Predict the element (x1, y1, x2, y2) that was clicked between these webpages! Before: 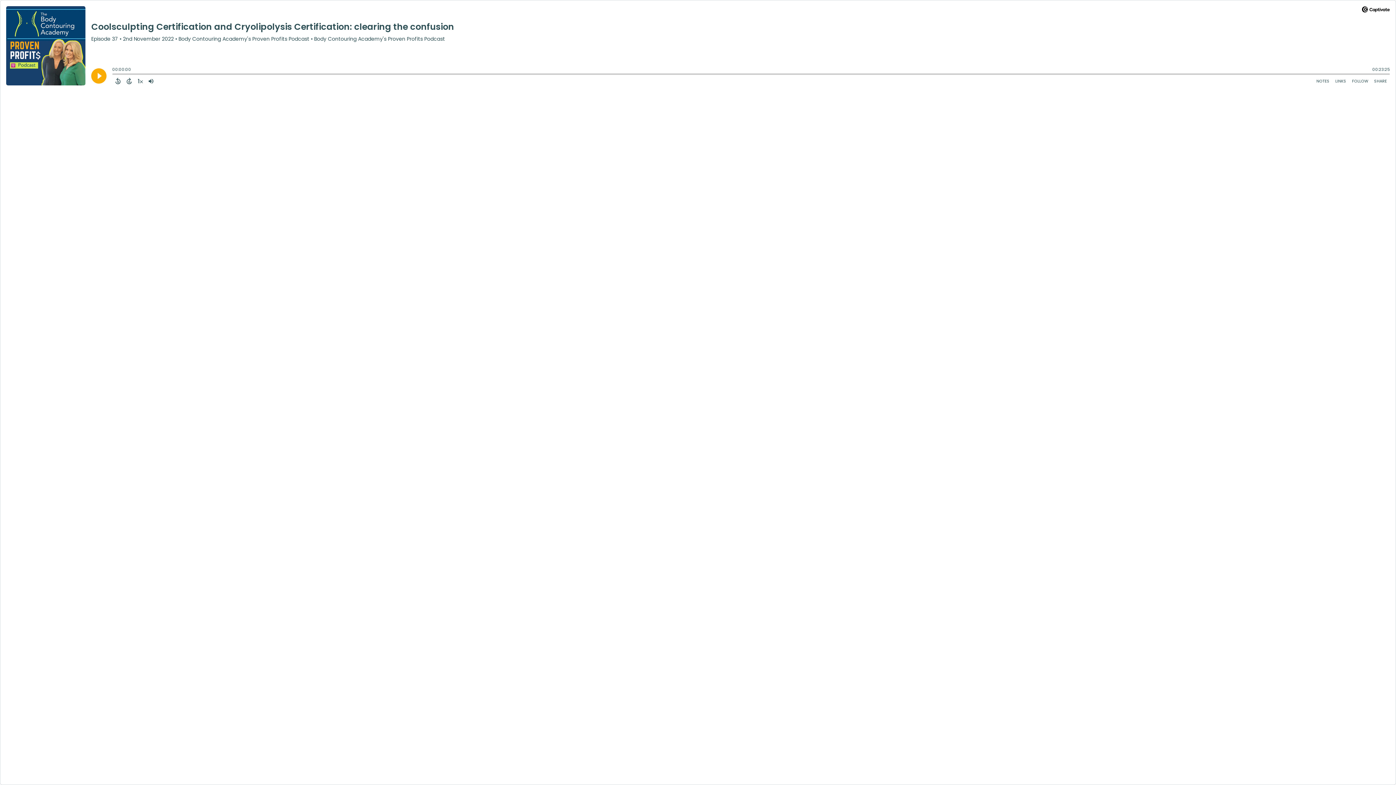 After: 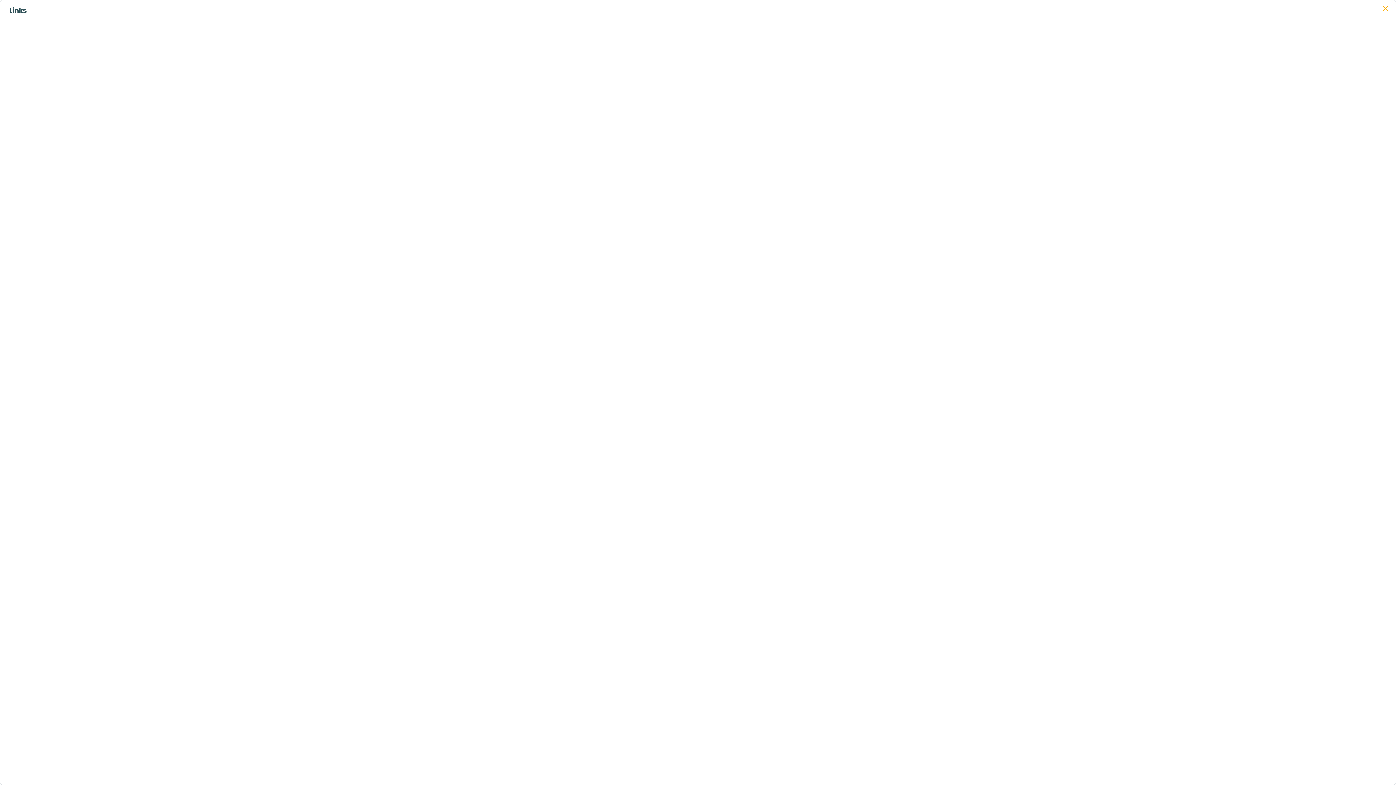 Action: label: Open Links bbox: (1332, 76, 1349, 85)